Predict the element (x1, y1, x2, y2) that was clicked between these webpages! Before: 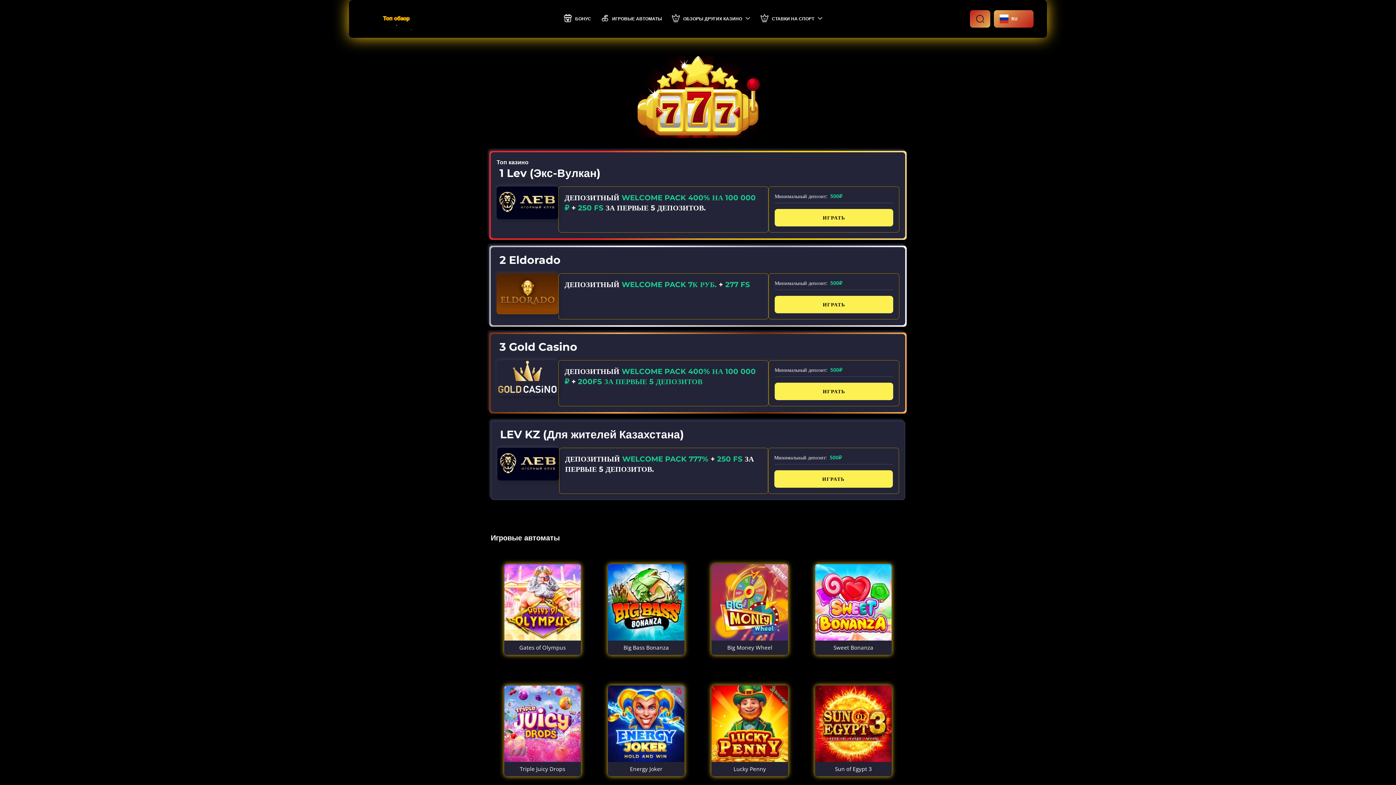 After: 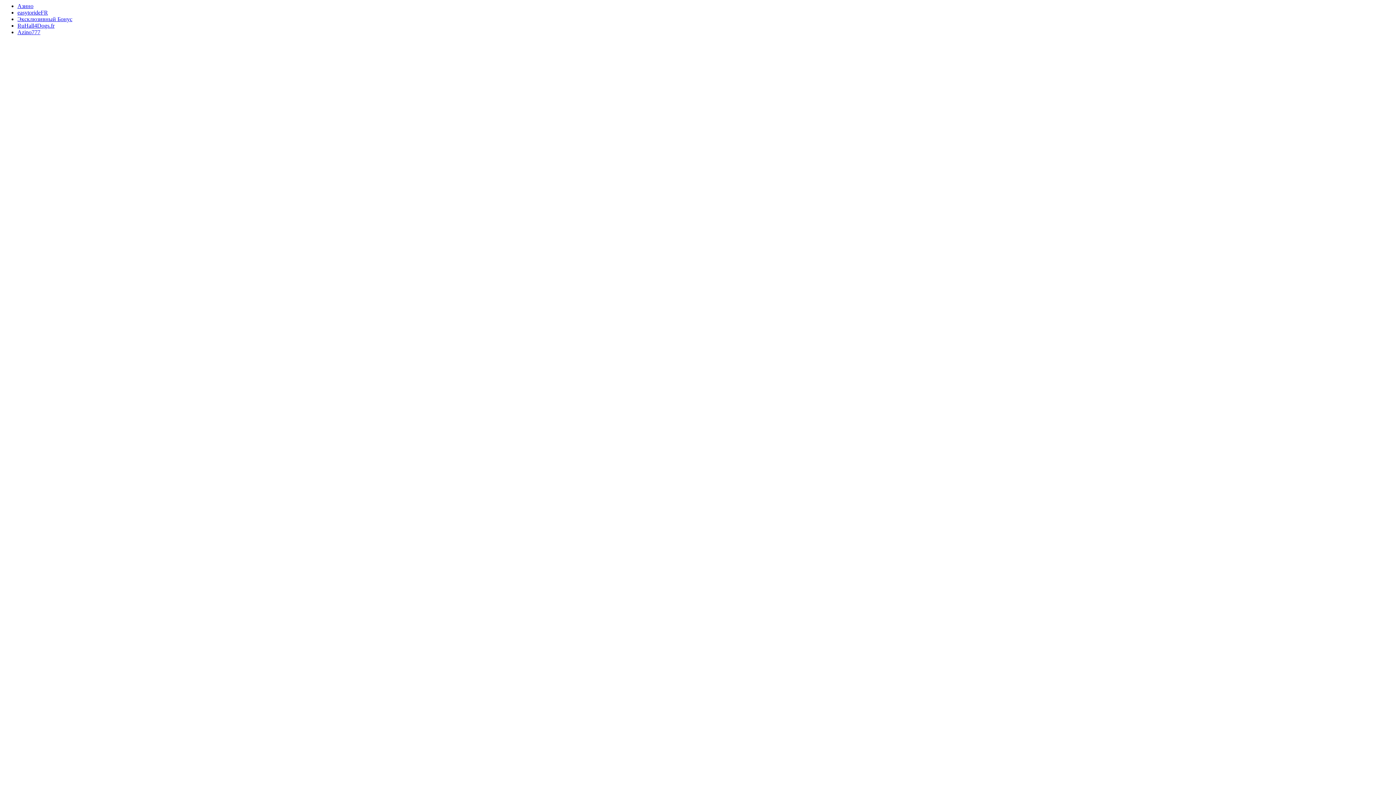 Action: label: Gates of Olympus bbox: (504, 564, 581, 655)